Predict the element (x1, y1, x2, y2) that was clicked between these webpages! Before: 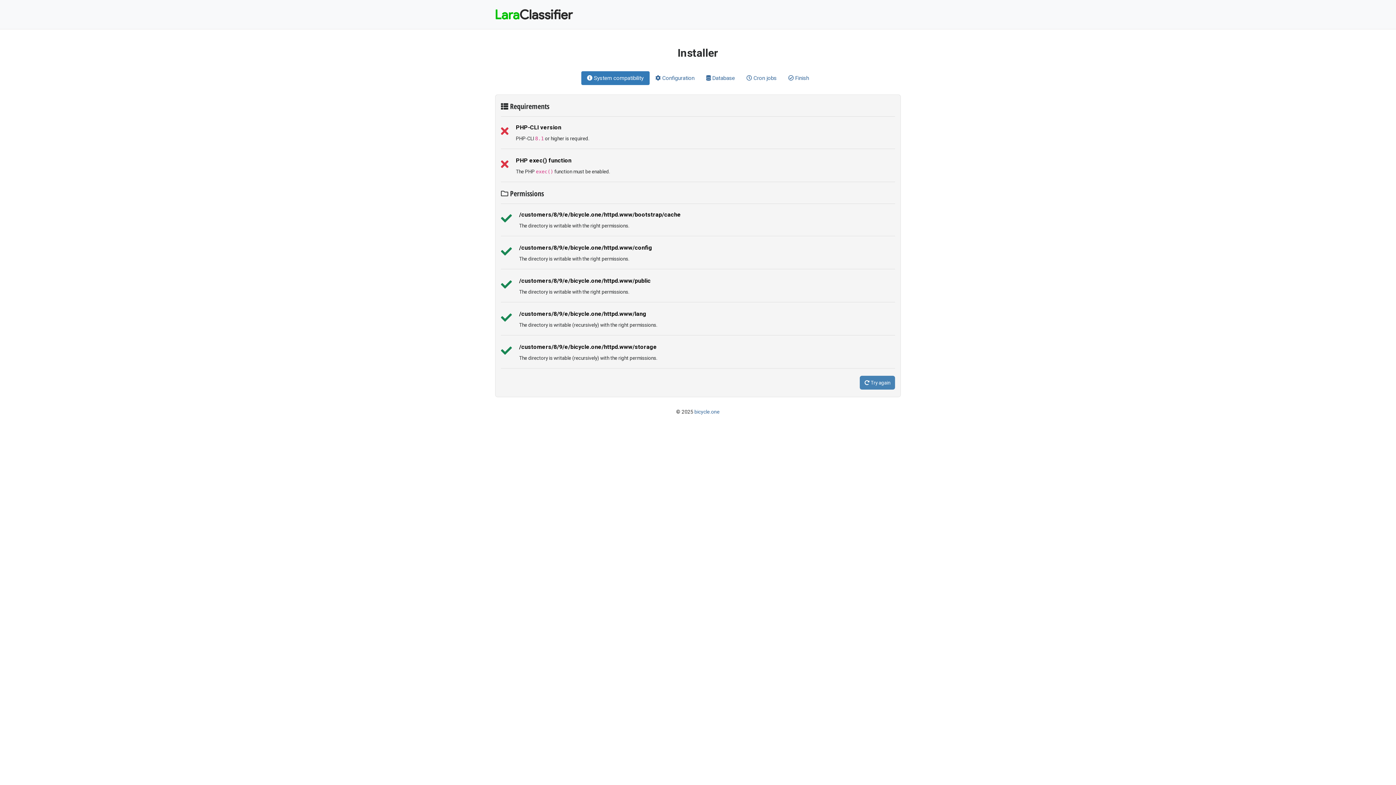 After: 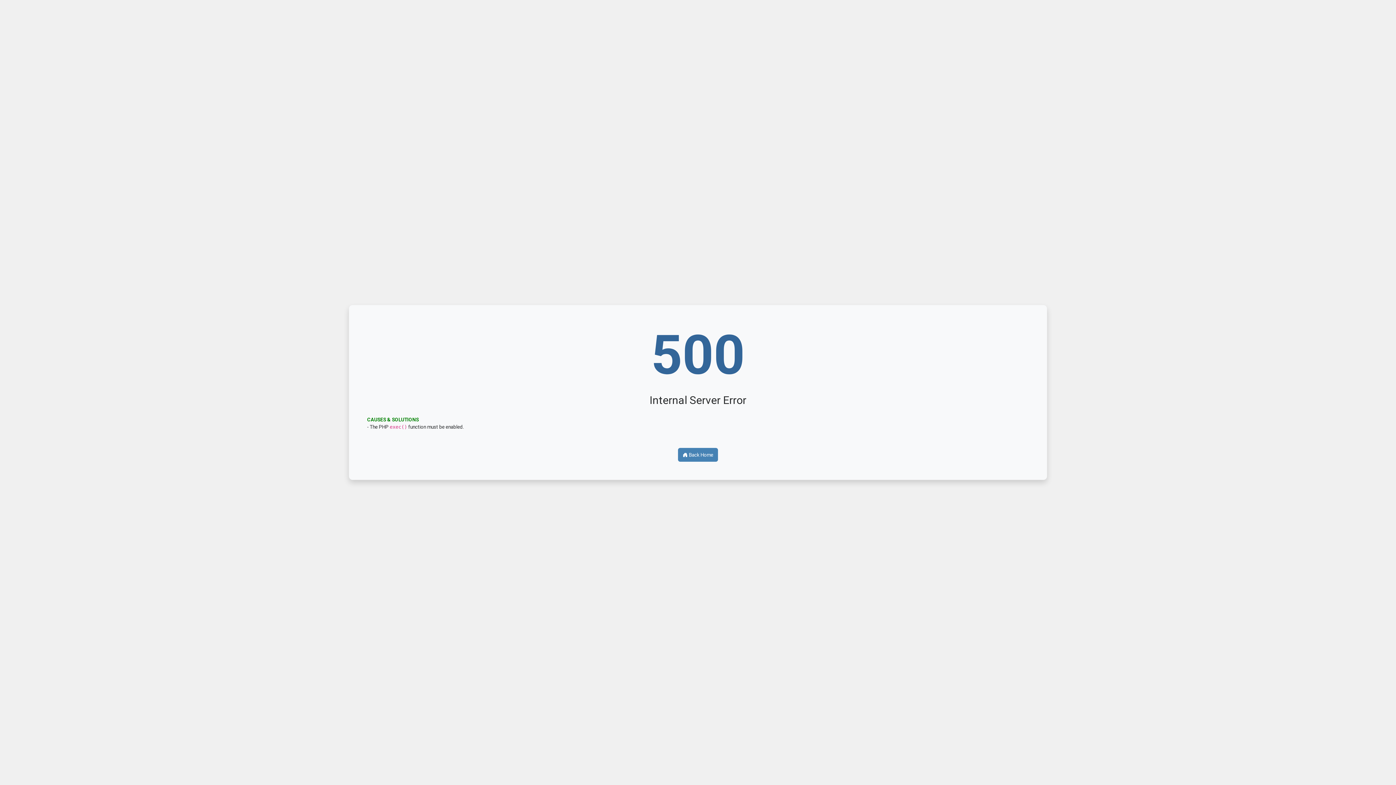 Action: bbox: (694, 409, 720, 414) label: bicycle.one